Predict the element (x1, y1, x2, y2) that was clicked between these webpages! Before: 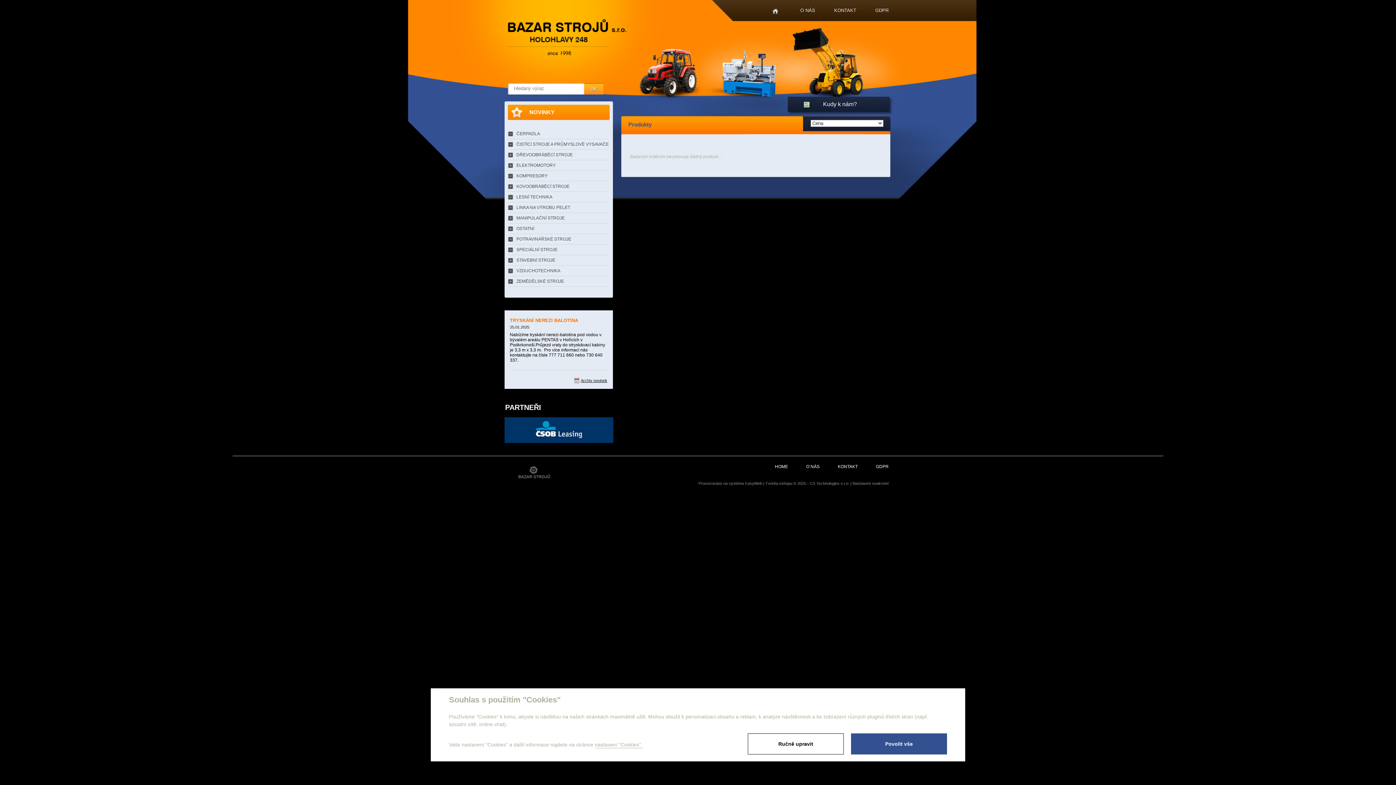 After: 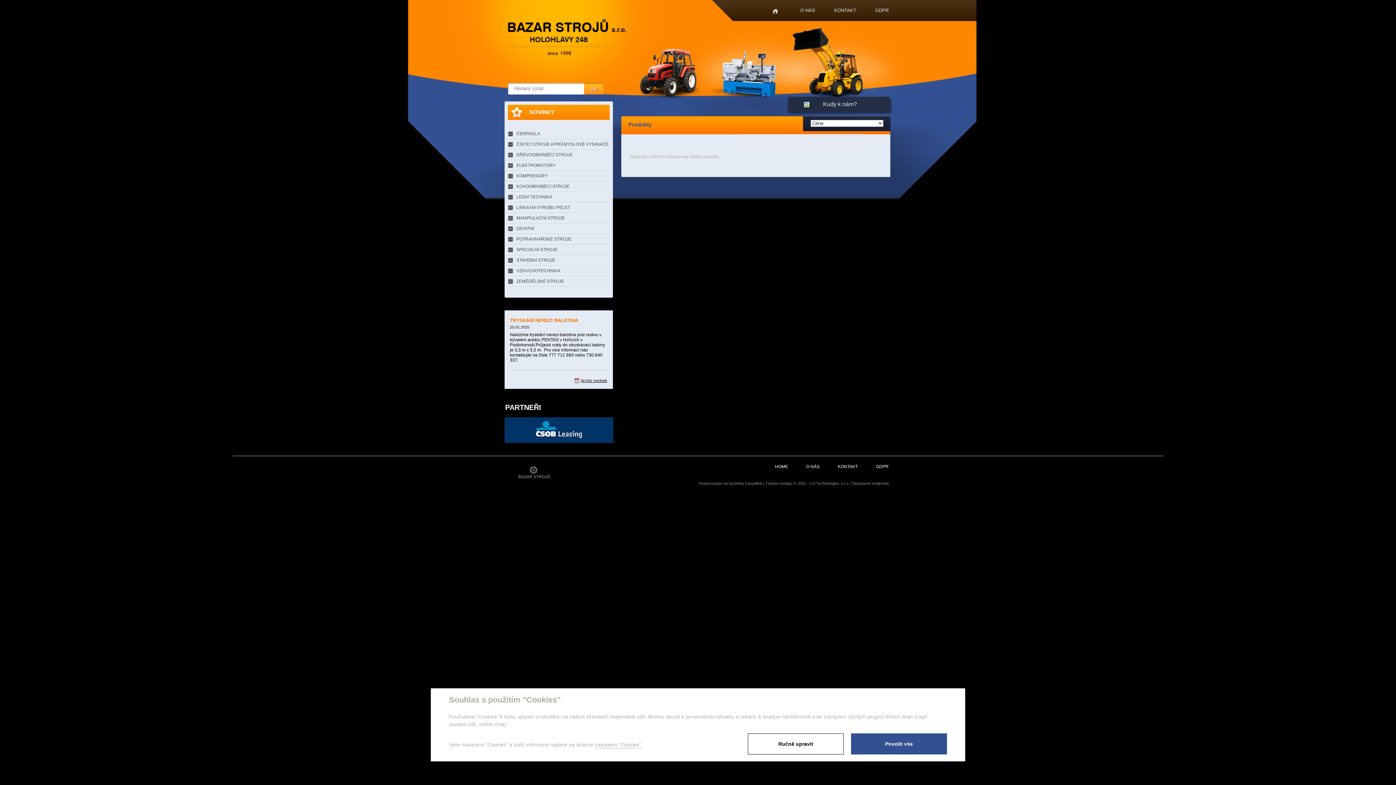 Action: bbox: (787, 96, 892, 114) label: Kudy k nám?